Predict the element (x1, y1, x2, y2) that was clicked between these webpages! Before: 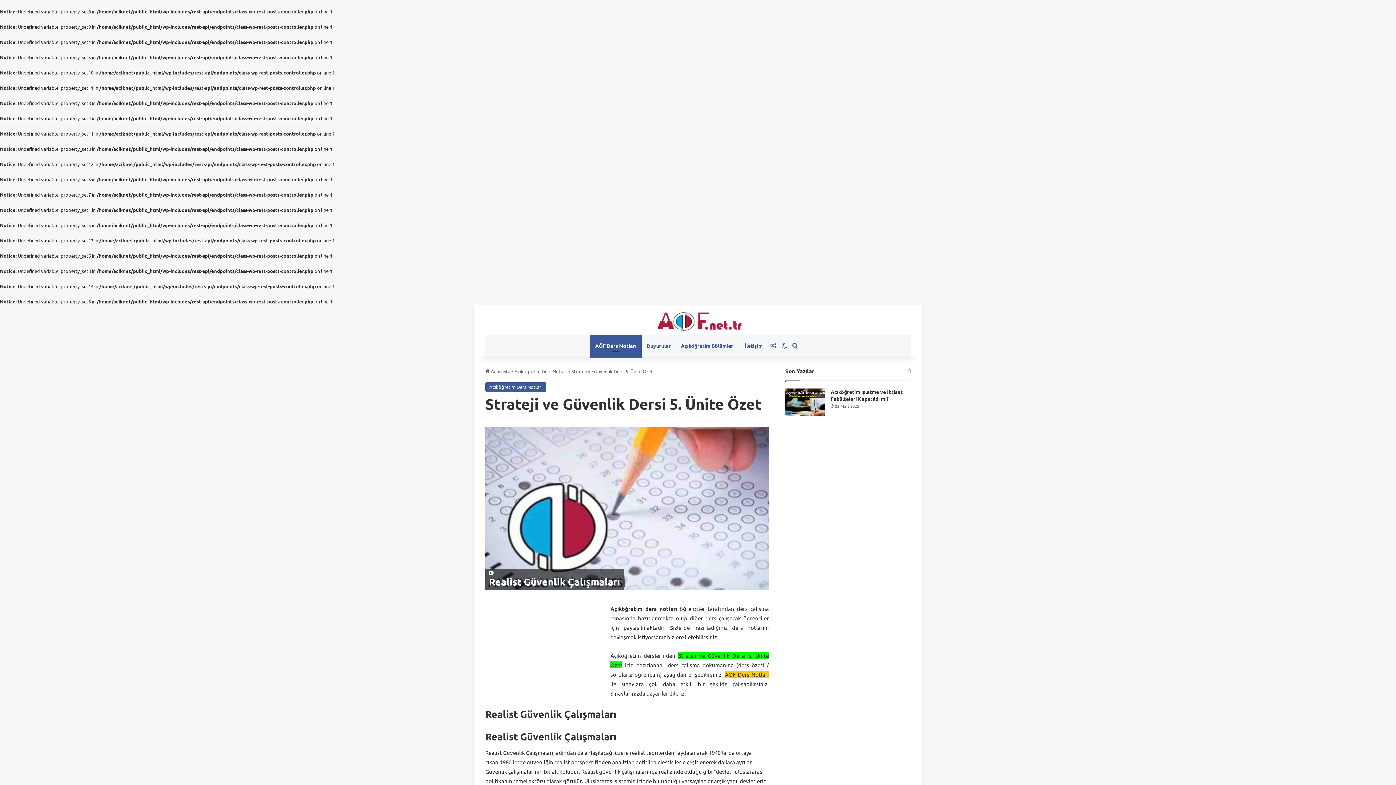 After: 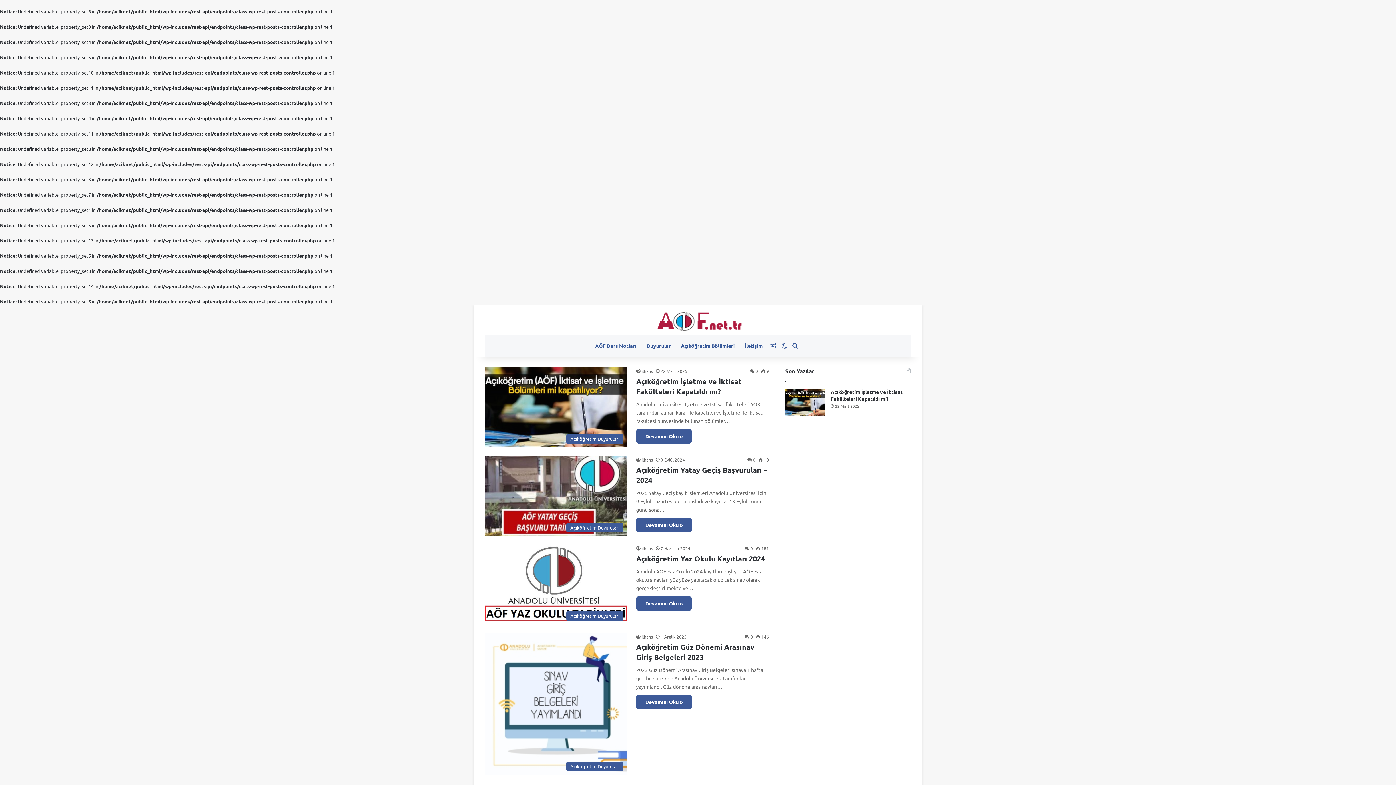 Action: bbox: (652, 305, 743, 334)